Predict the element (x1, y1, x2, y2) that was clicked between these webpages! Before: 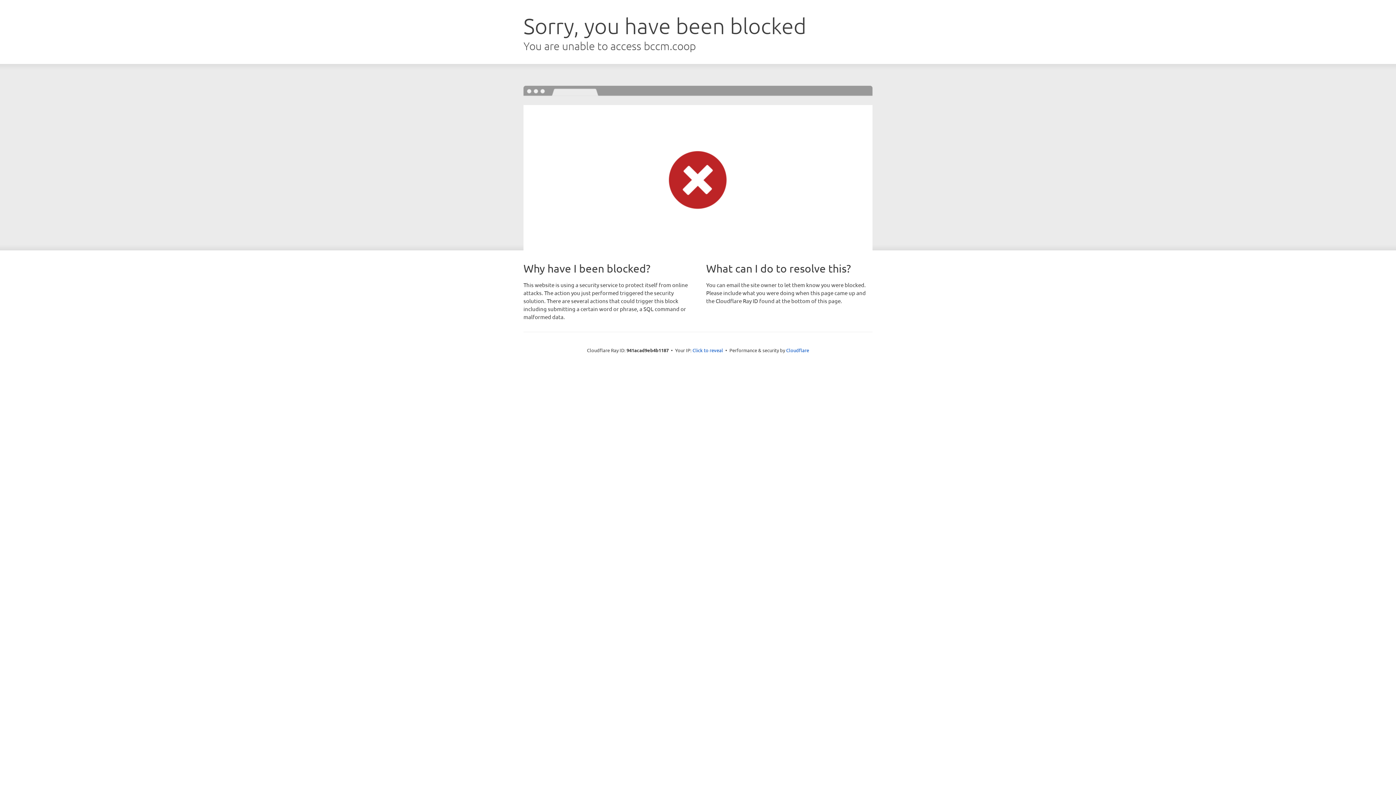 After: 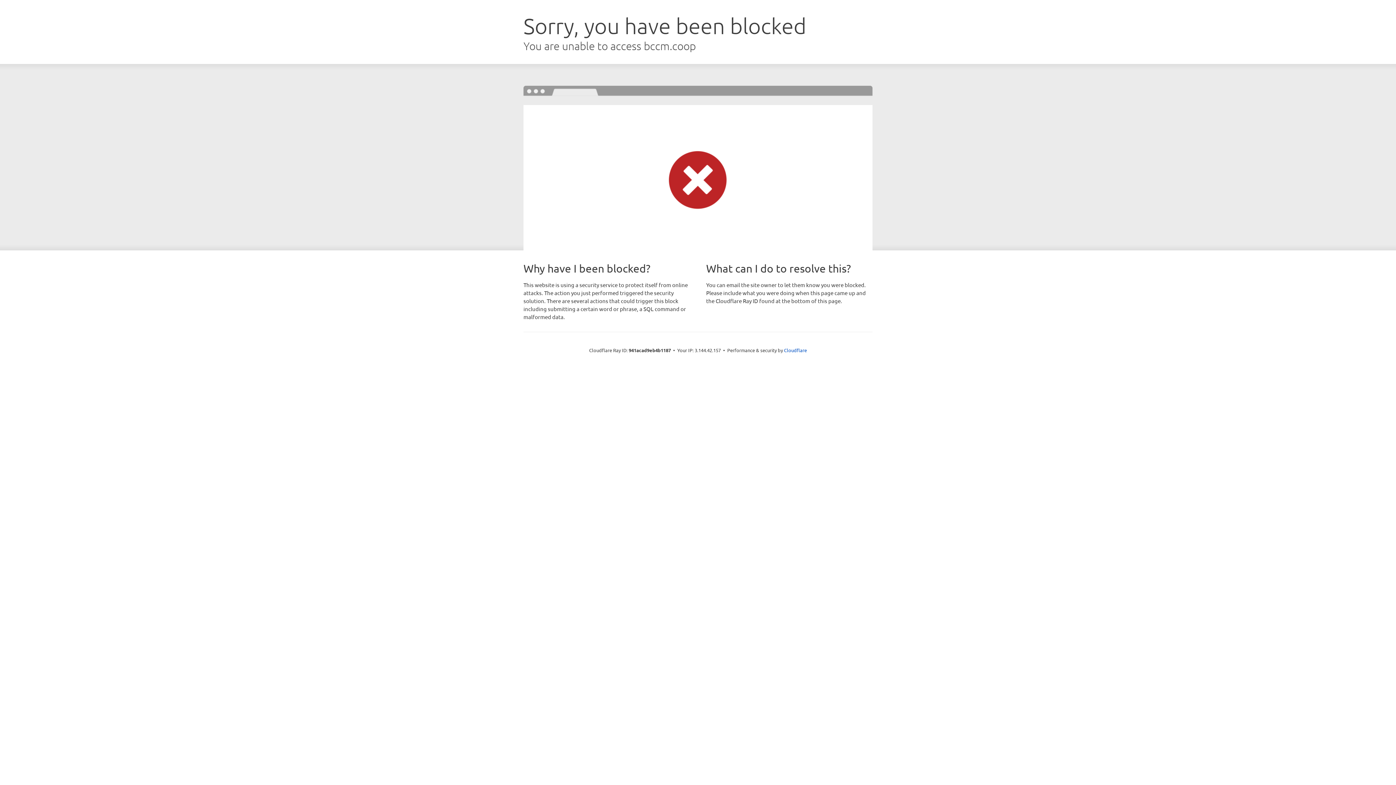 Action: bbox: (692, 346, 723, 353) label: Click to reveal